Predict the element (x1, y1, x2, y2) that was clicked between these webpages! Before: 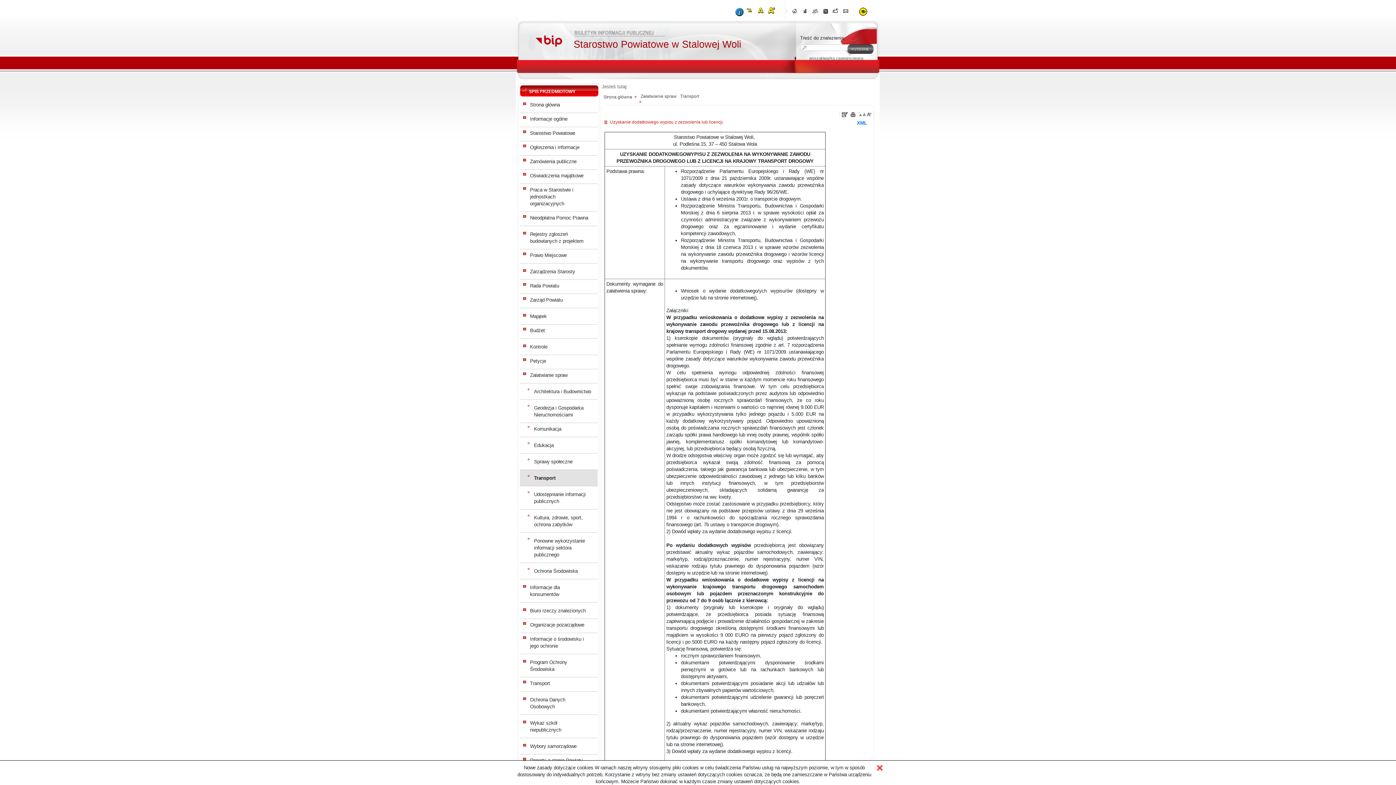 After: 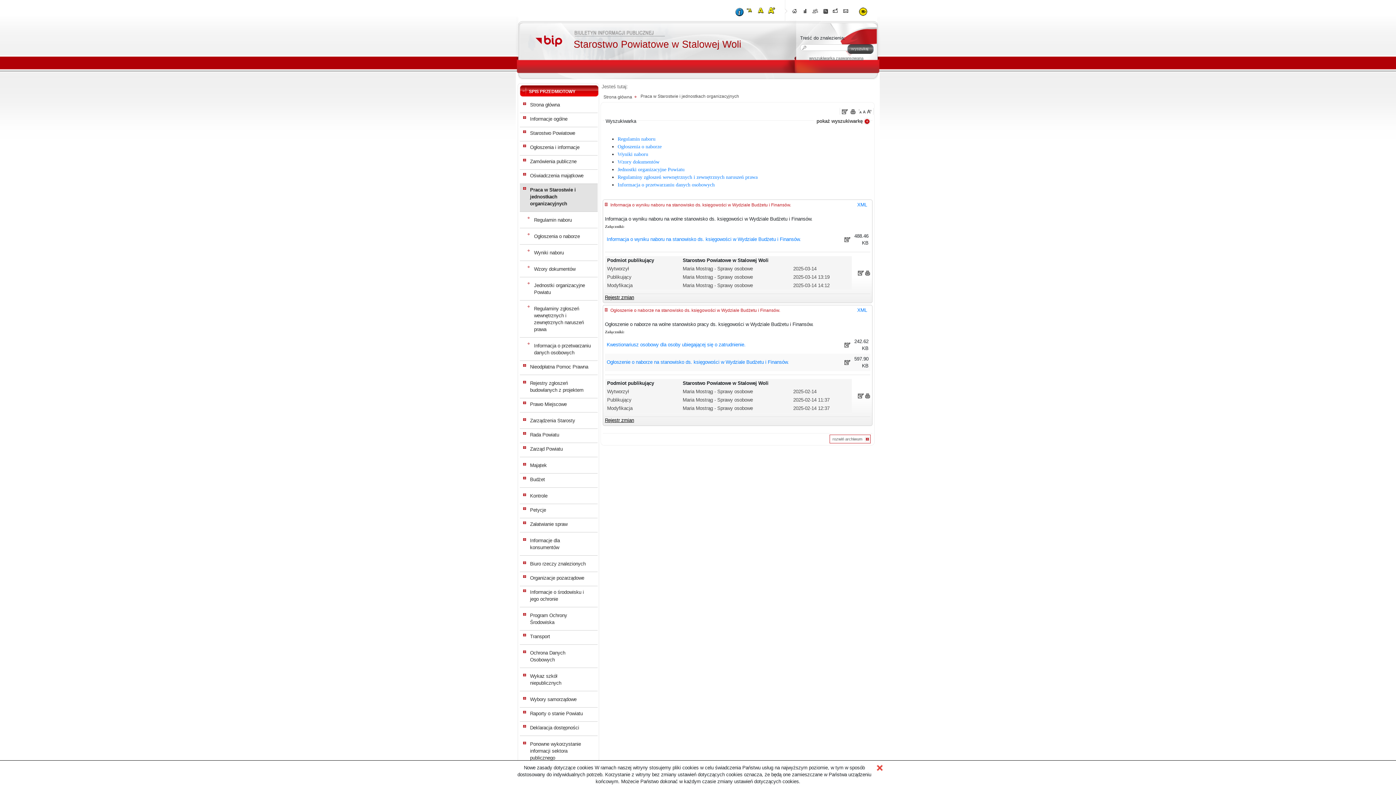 Action: bbox: (530, 186, 588, 207) label: Praca w Starostwie i jednostkach organizacyjnych